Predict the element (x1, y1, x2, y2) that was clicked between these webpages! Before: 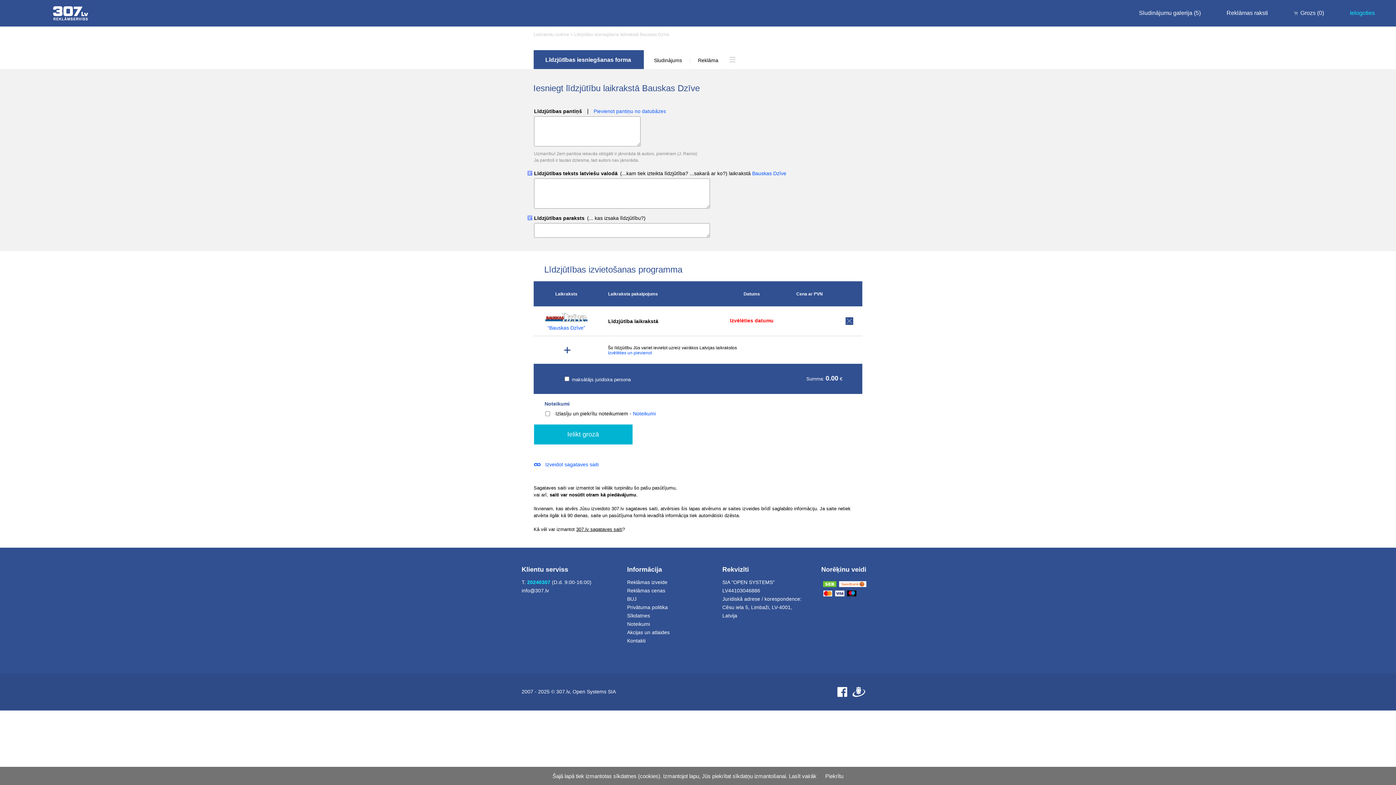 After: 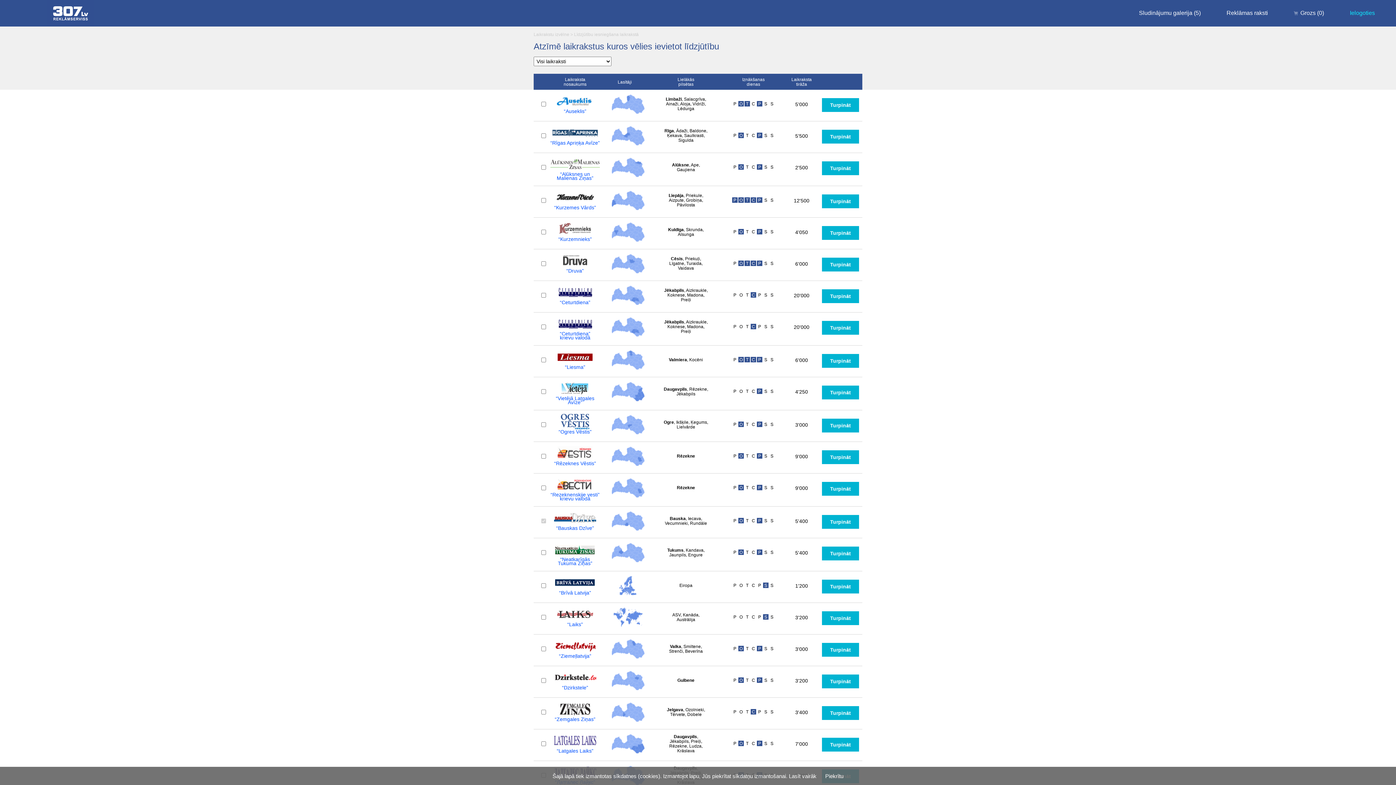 Action: label: Laikrakstu izvēlne bbox: (533, 32, 569, 37)